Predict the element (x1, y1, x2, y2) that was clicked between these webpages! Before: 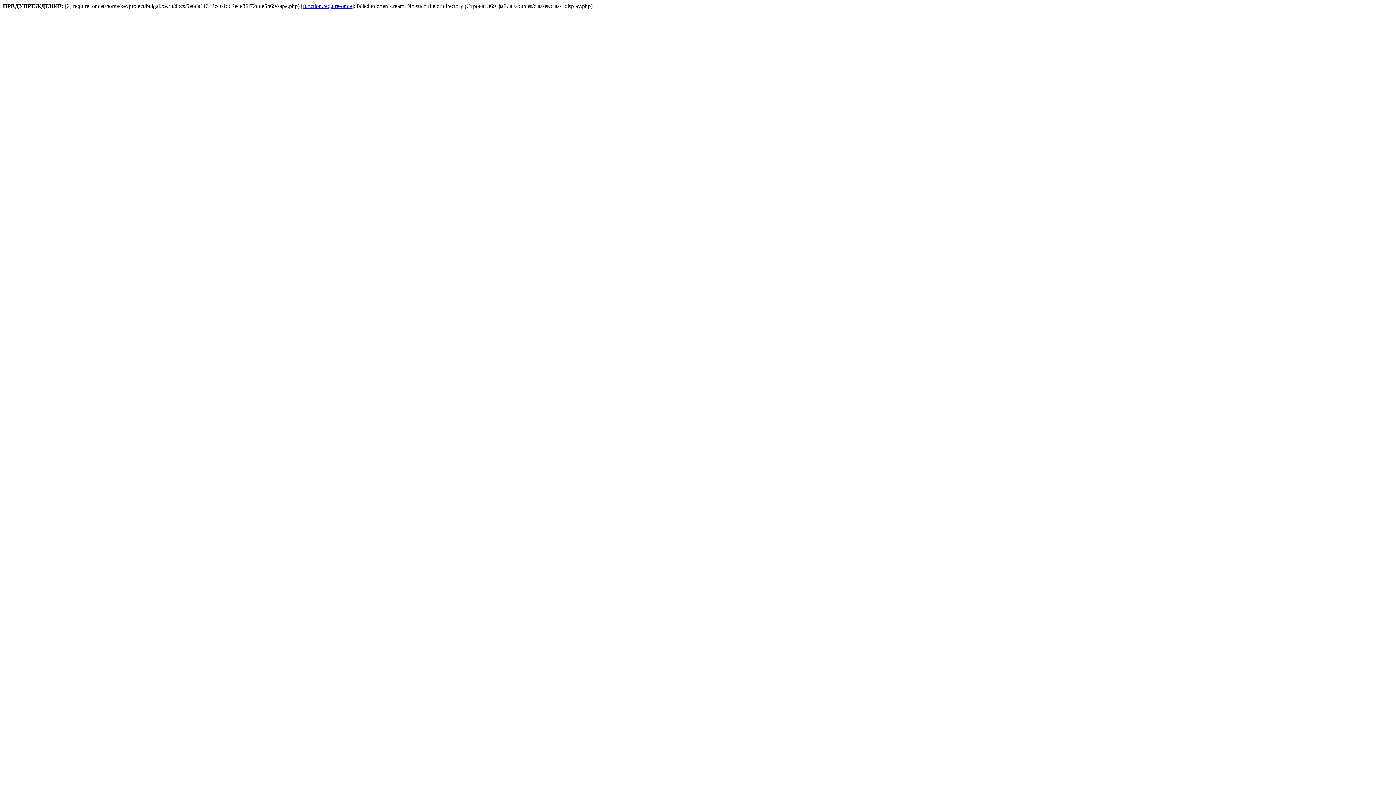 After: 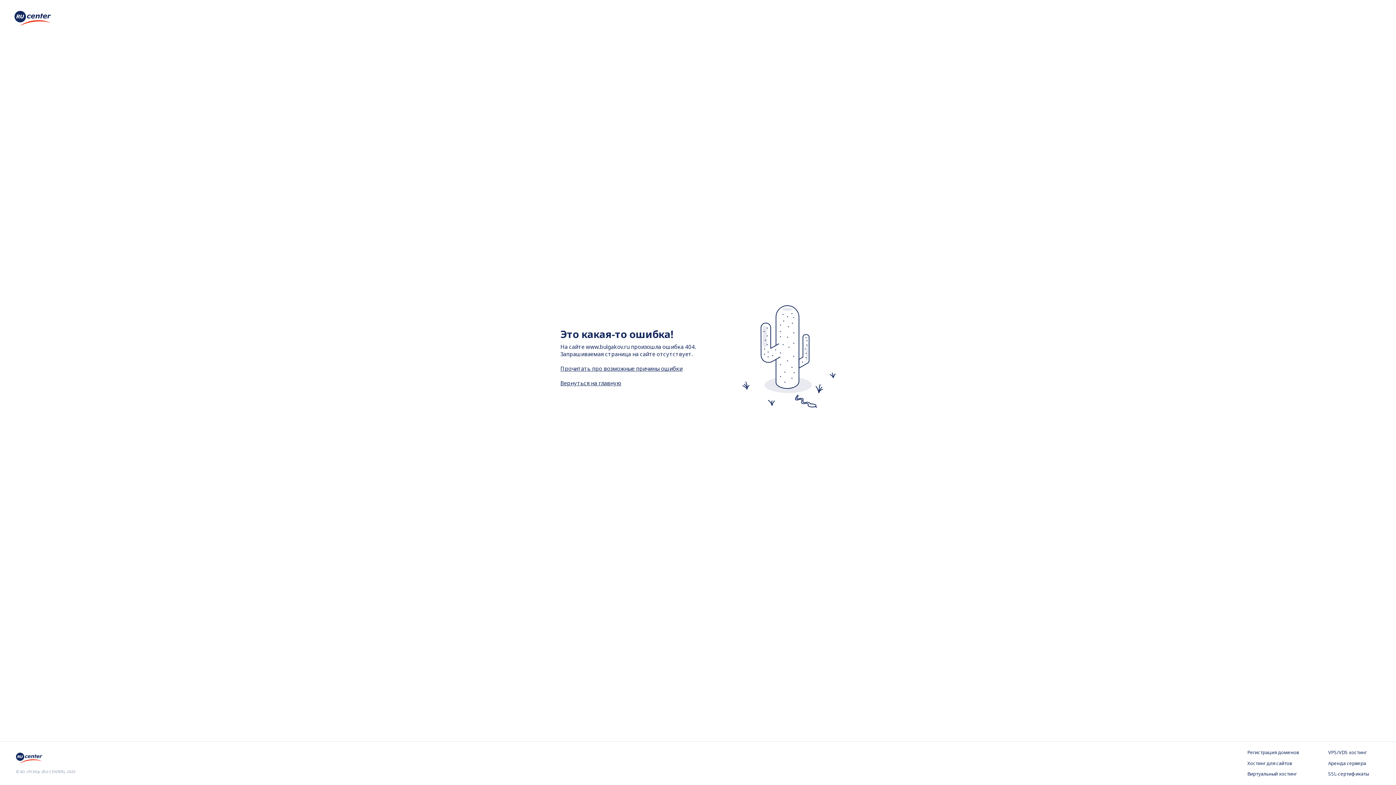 Action: bbox: (302, 2, 352, 9) label: function.require-once